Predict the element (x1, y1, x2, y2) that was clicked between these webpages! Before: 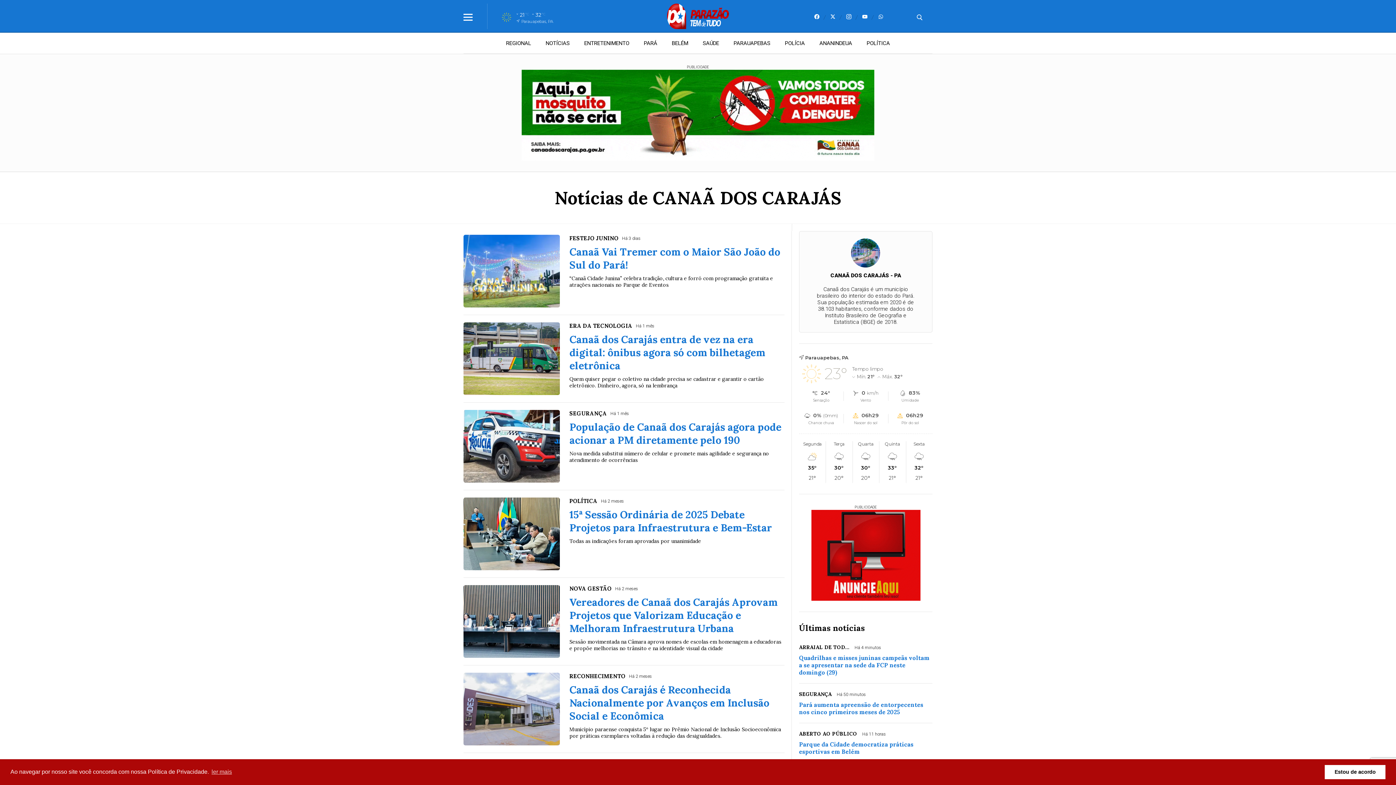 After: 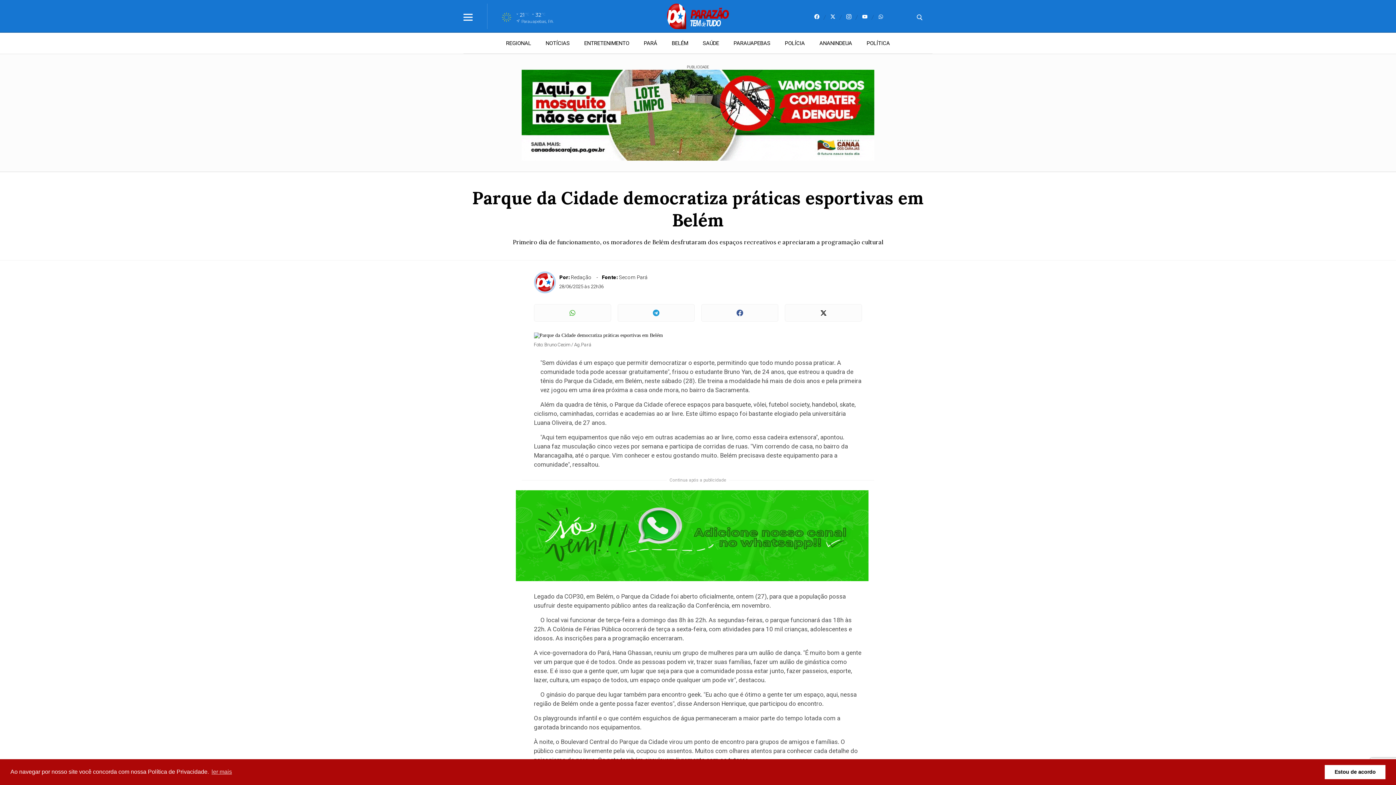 Action: label: ABERTO AO PÚBLICO Há 11 horas
Parque da Cidade democratiza práticas esportivas em Belém bbox: (799, 731, 932, 763)